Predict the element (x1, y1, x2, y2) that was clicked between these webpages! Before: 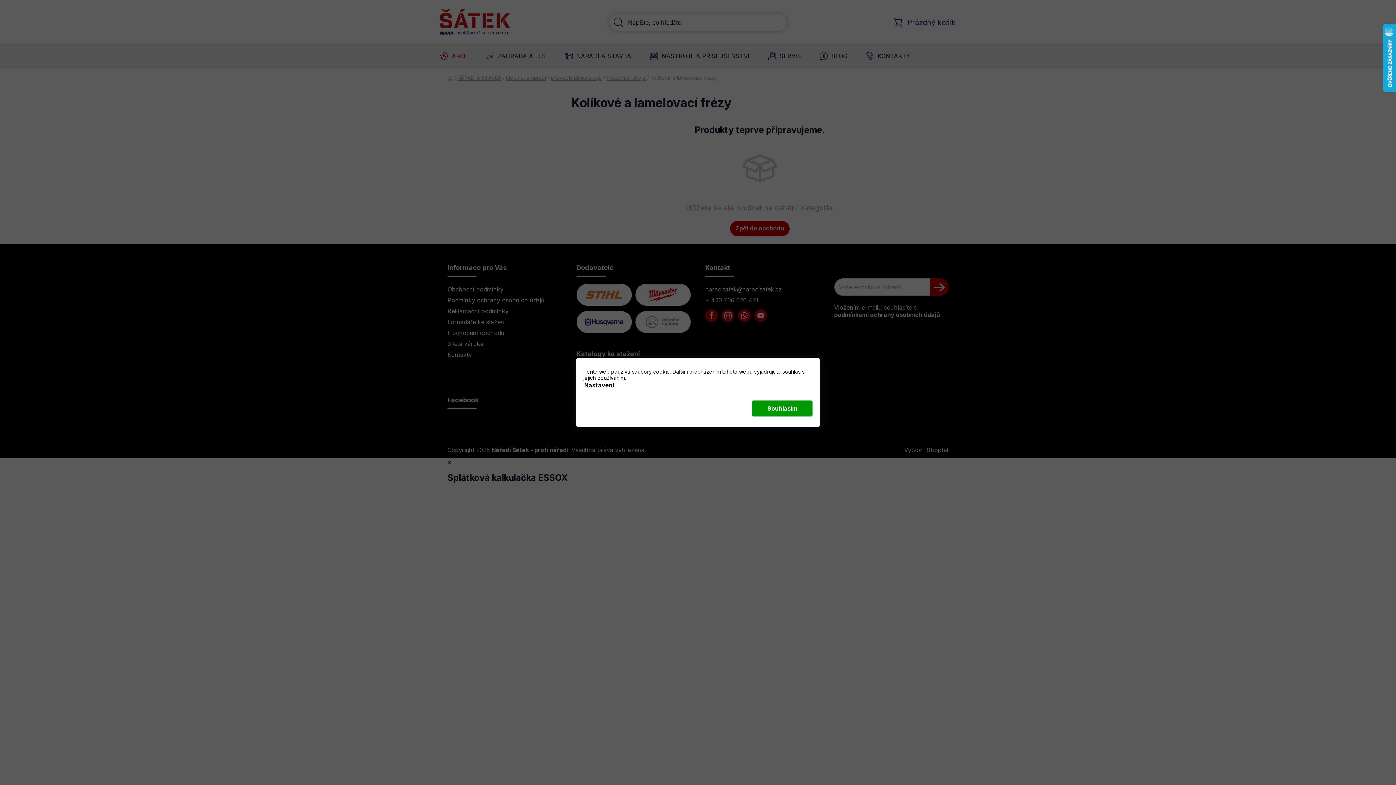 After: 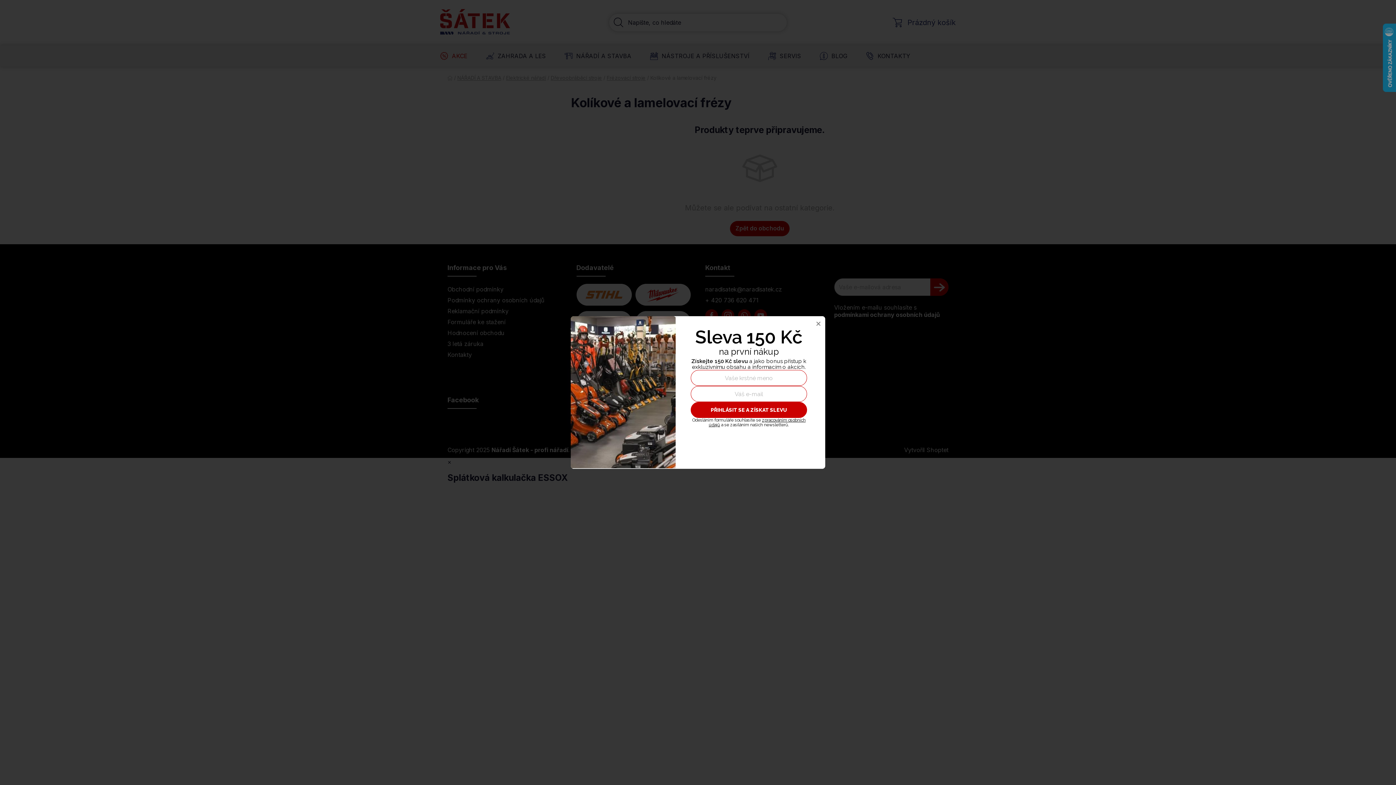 Action: bbox: (752, 400, 812, 416) label: Souhlasím